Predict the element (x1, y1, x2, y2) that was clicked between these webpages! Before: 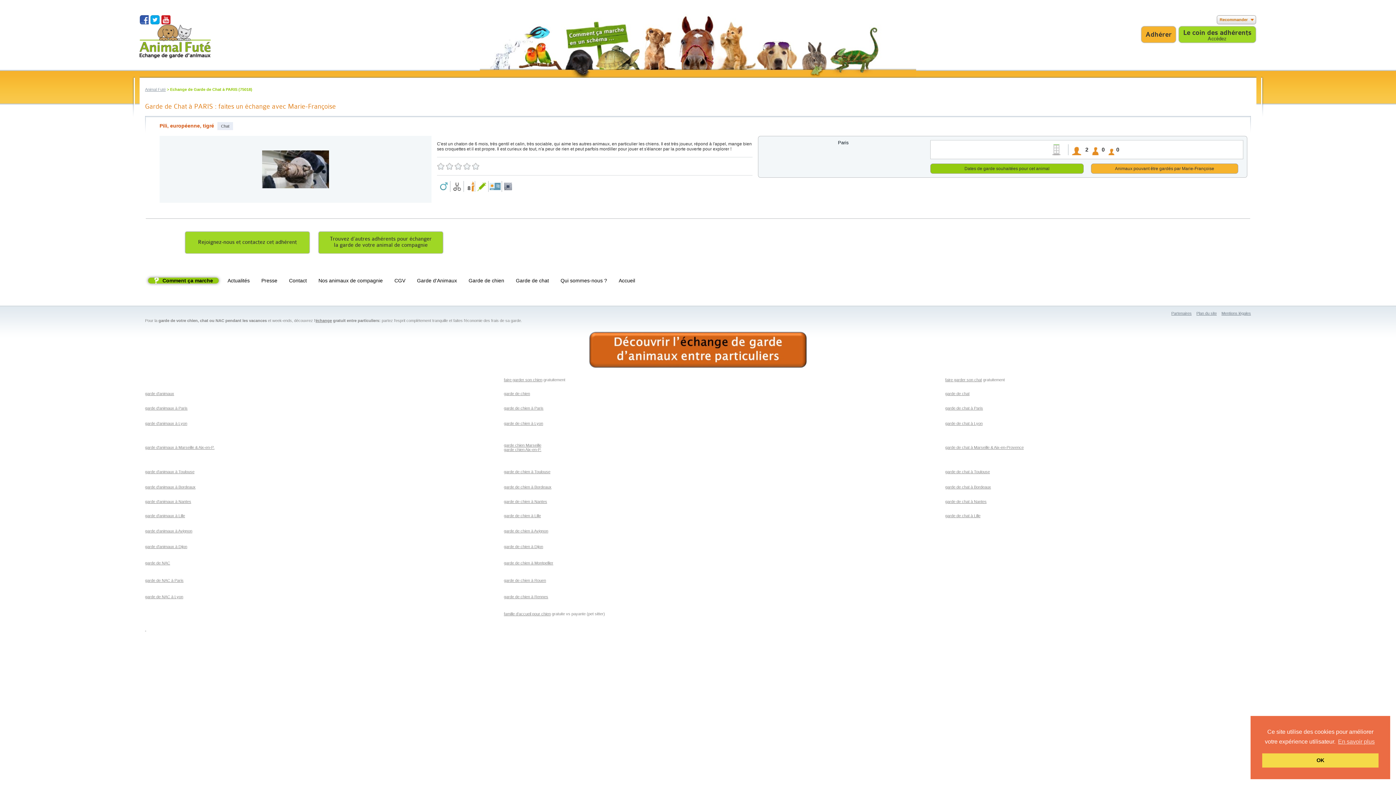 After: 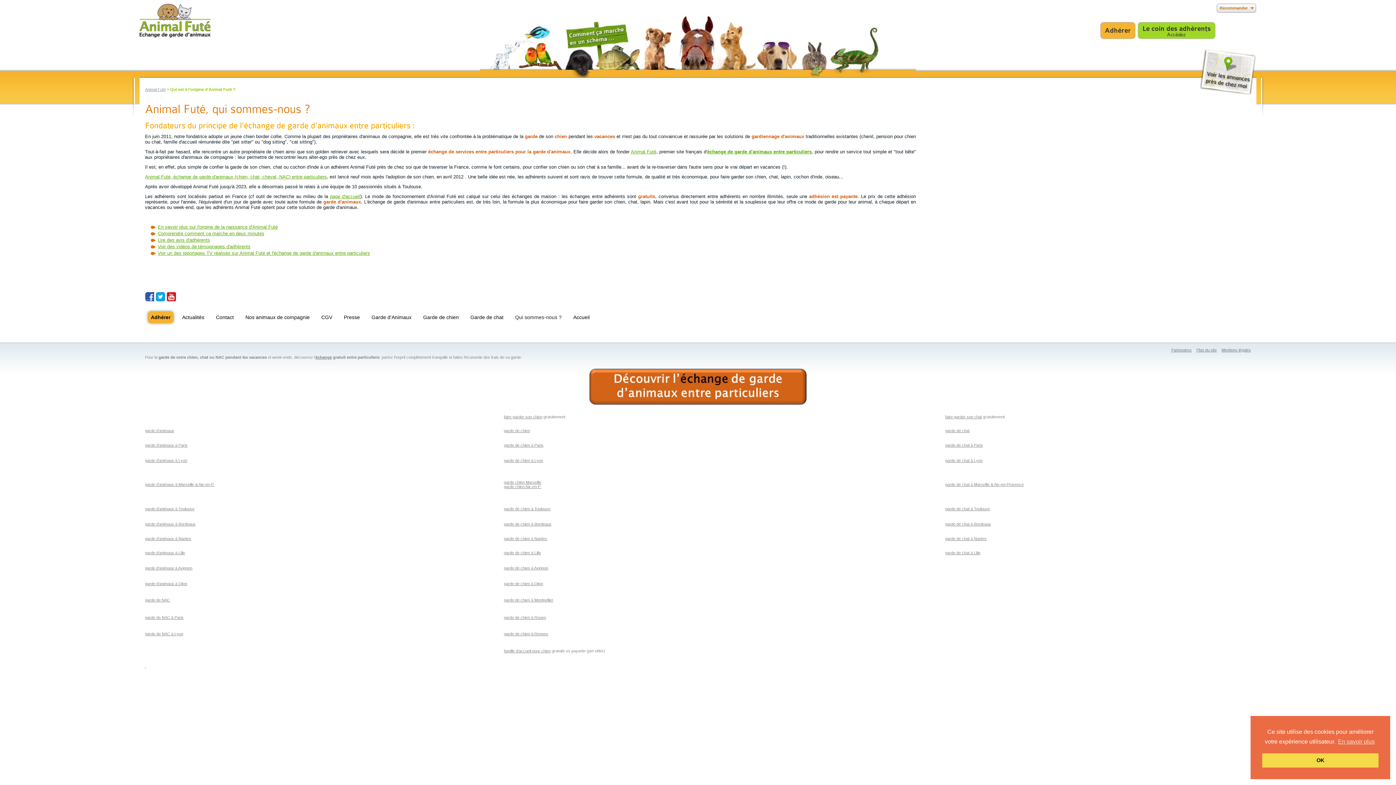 Action: bbox: (560, 277, 607, 283) label: Qui sommes-nous ?